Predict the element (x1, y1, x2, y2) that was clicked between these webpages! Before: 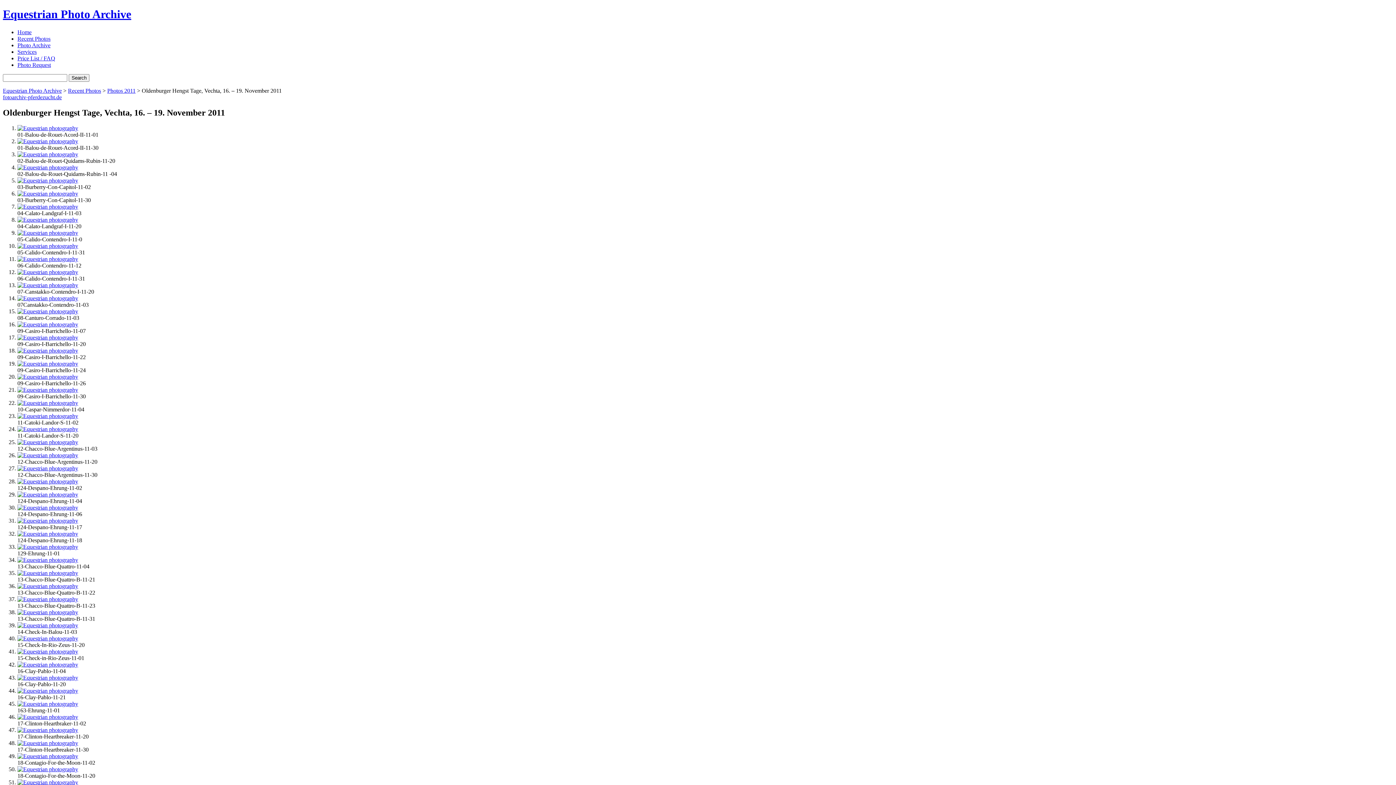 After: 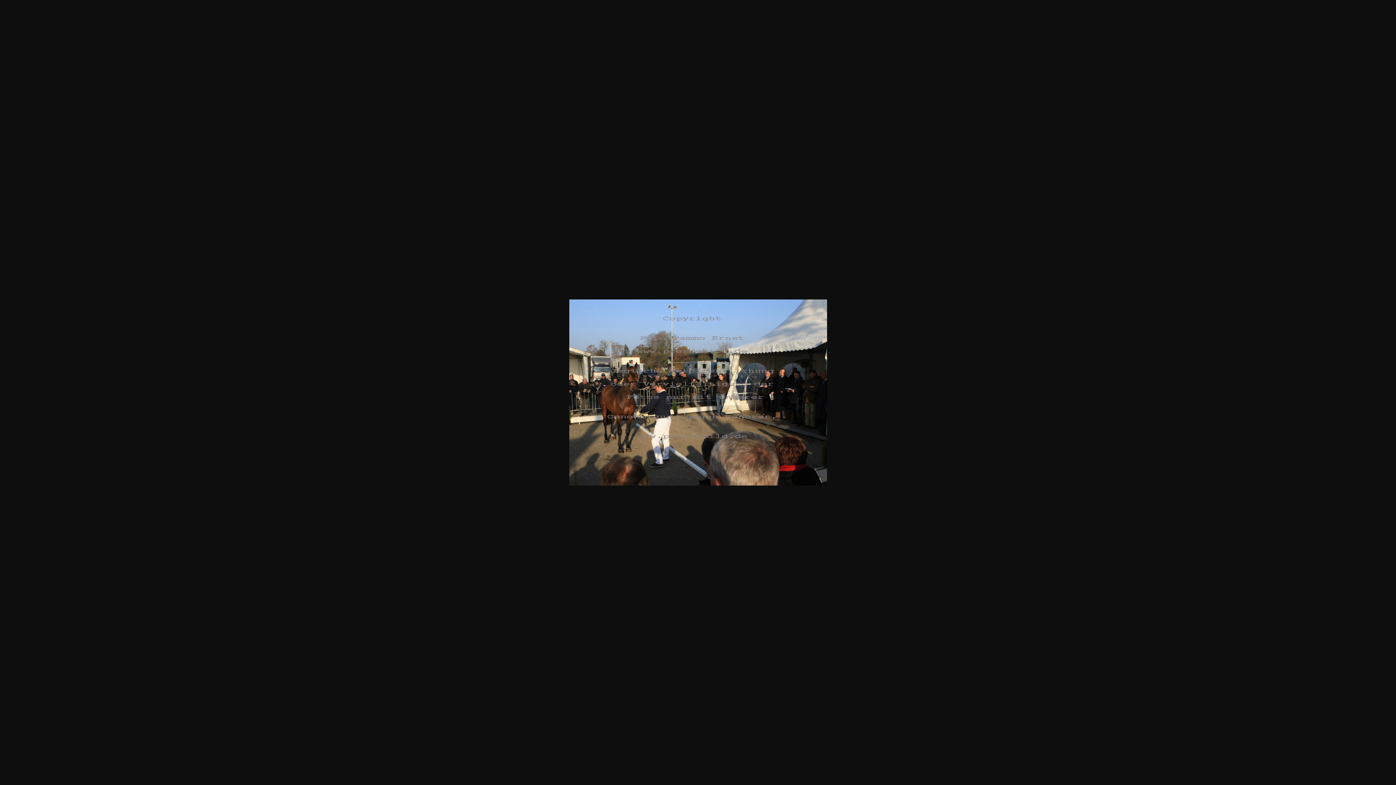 Action: bbox: (17, 360, 78, 366)